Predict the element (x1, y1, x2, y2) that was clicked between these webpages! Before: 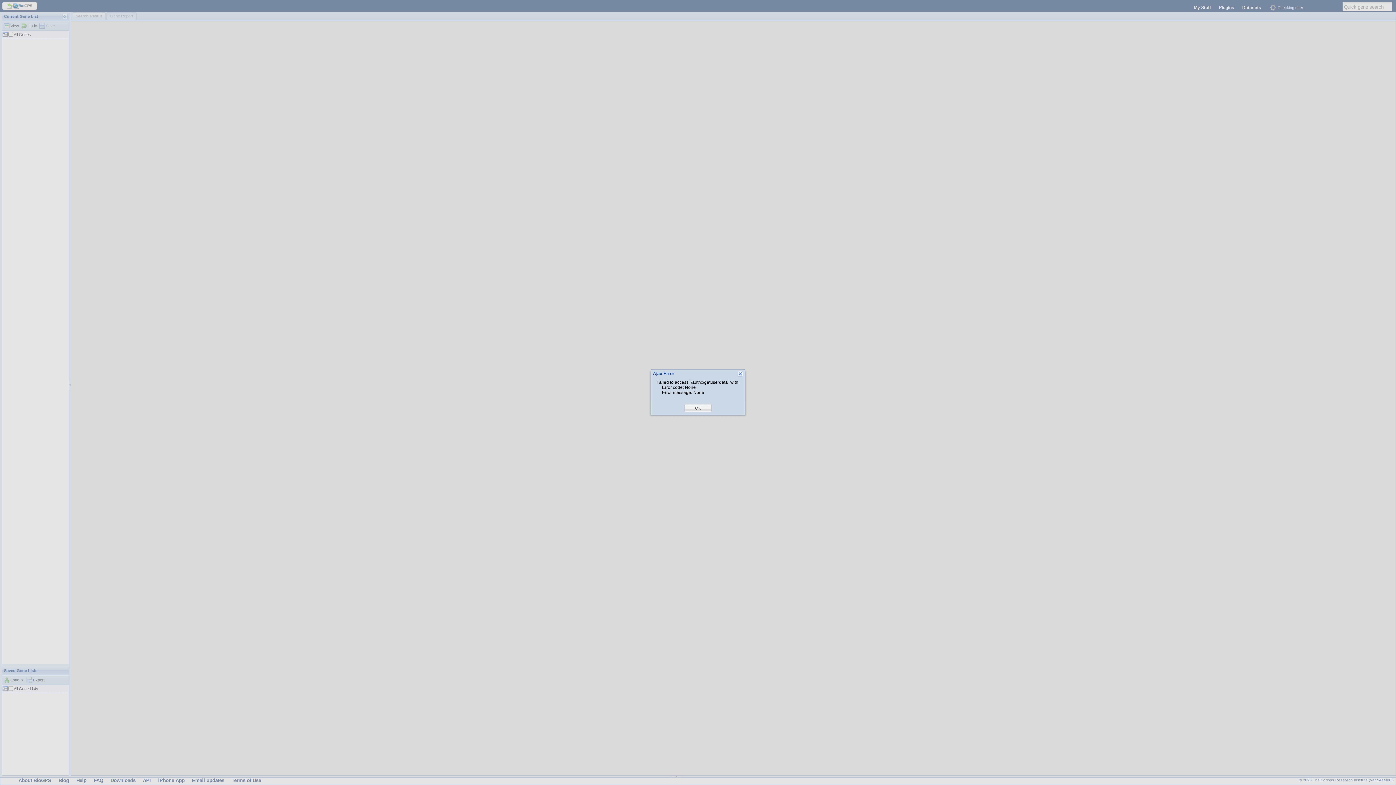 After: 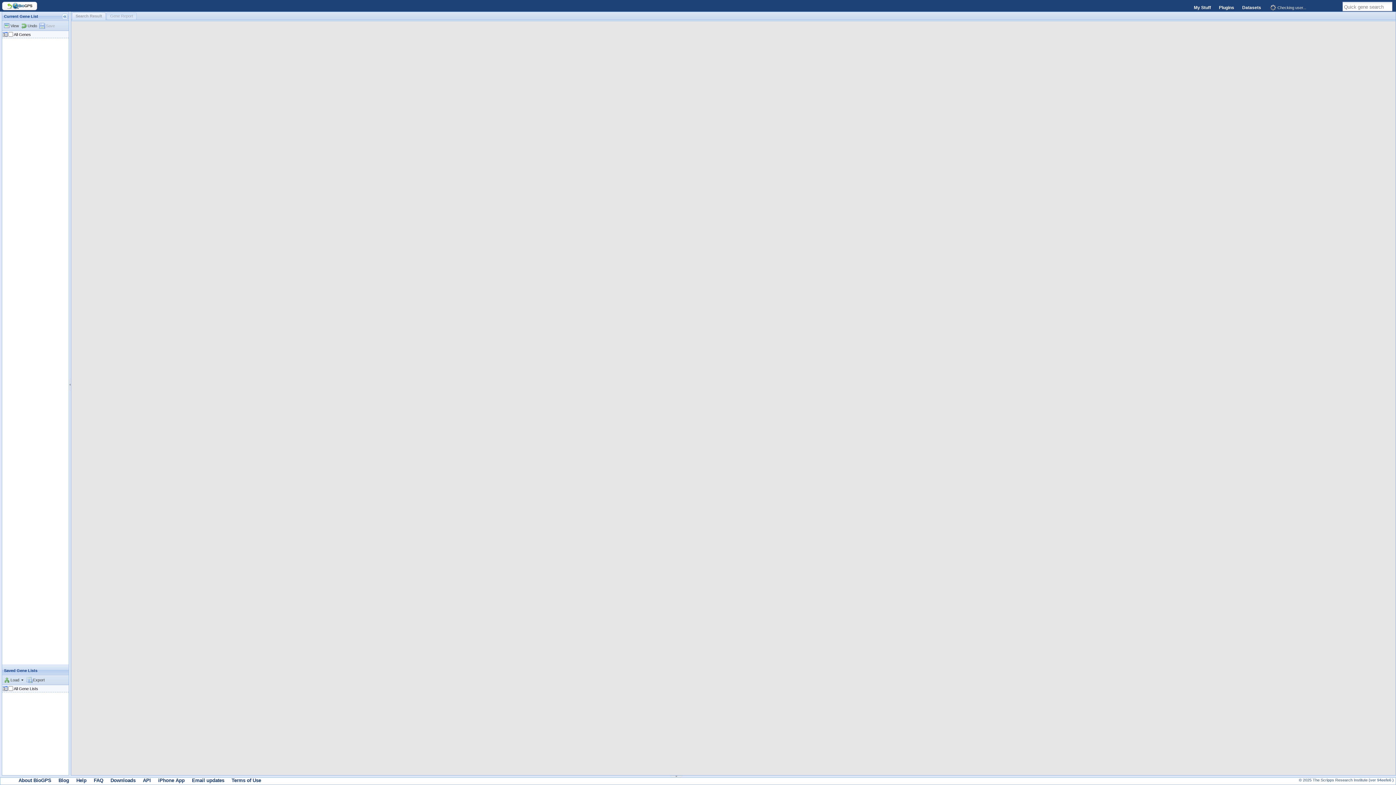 Action: bbox: (695, 405, 701, 411) label: OK